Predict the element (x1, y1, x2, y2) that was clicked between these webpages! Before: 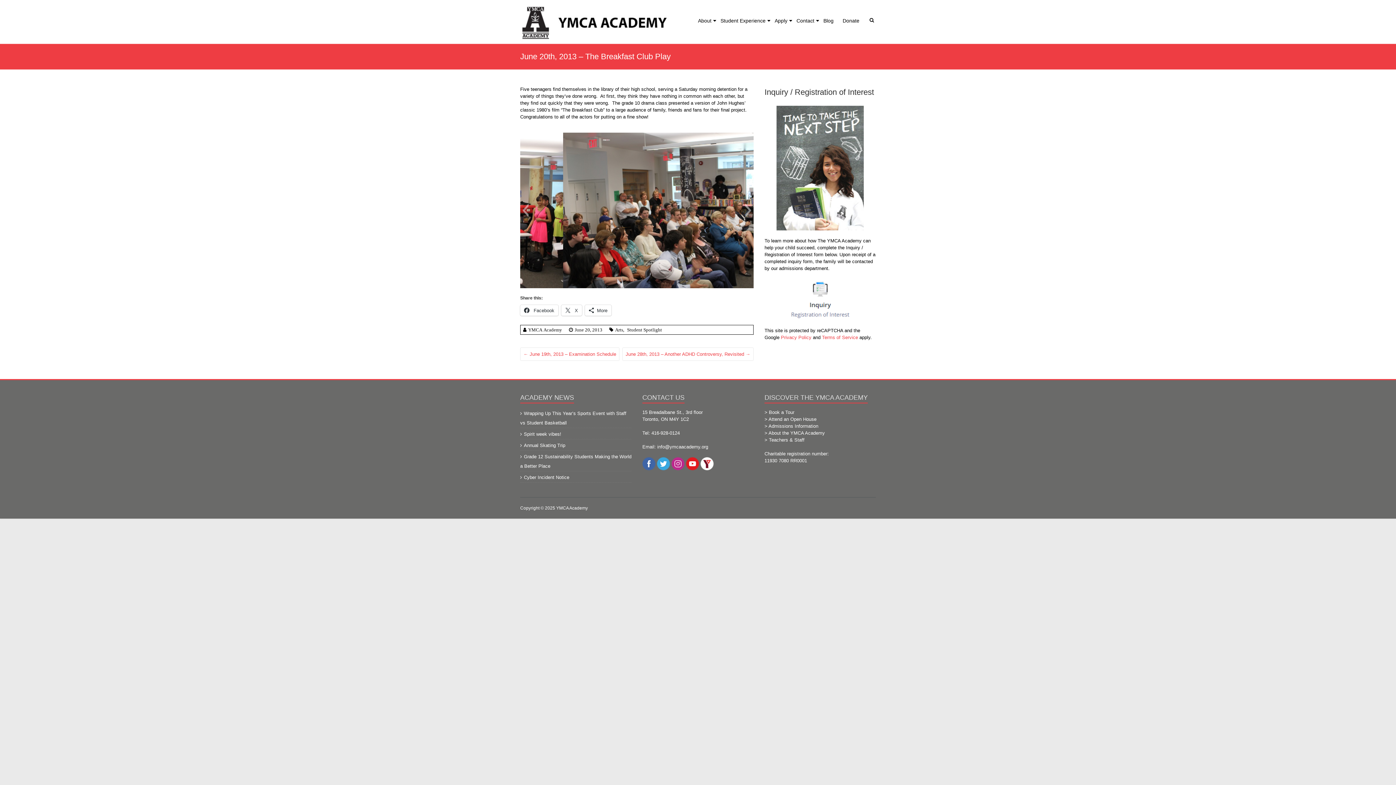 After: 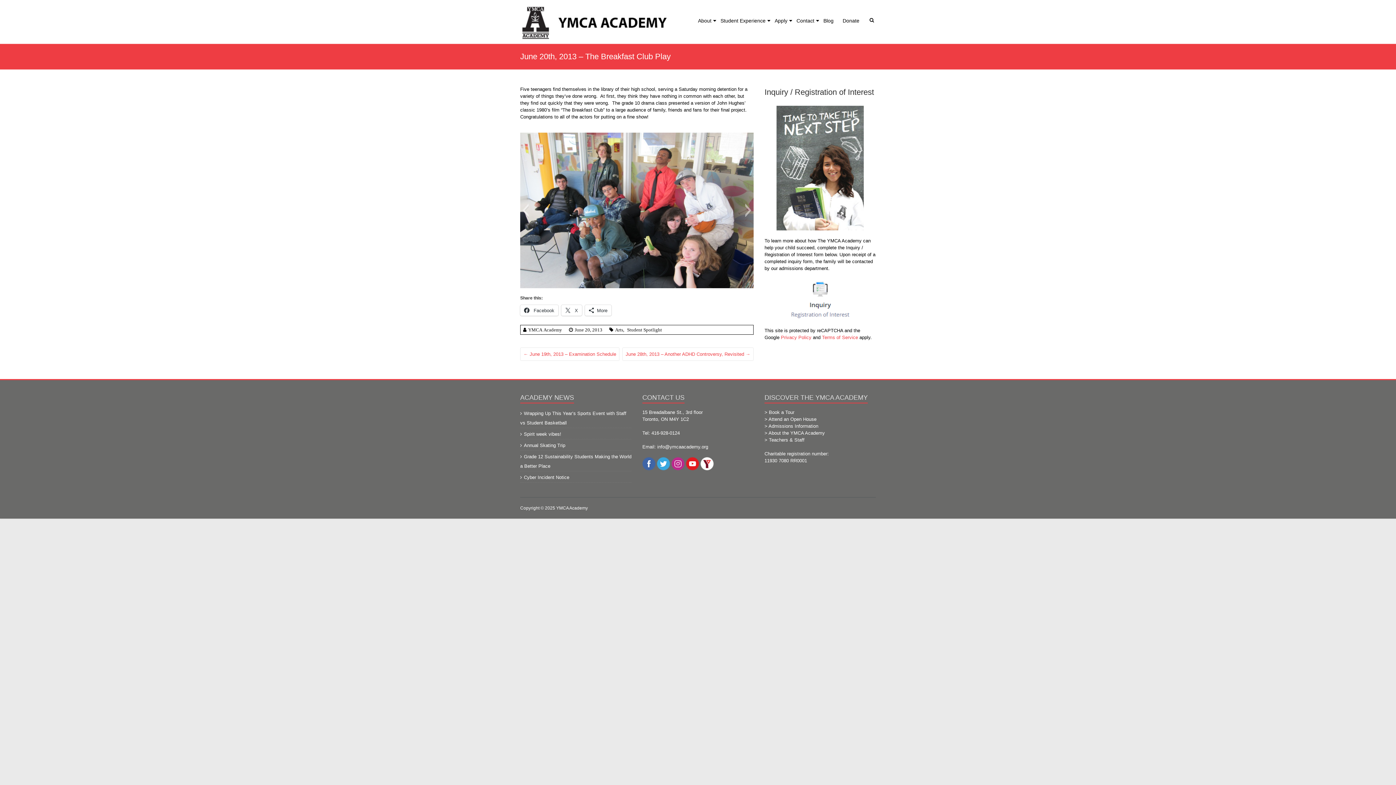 Action: label: June 20, 2013 bbox: (573, 327, 602, 332)